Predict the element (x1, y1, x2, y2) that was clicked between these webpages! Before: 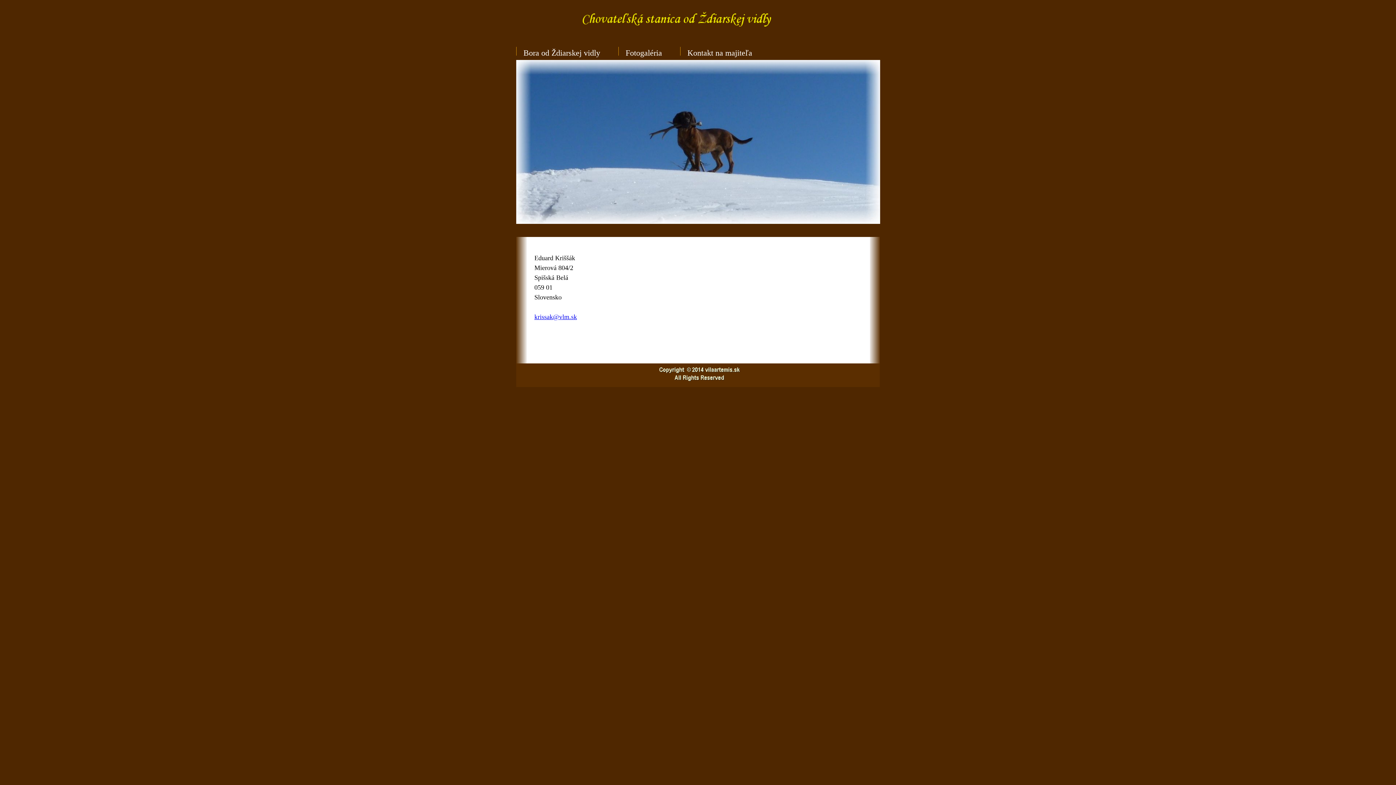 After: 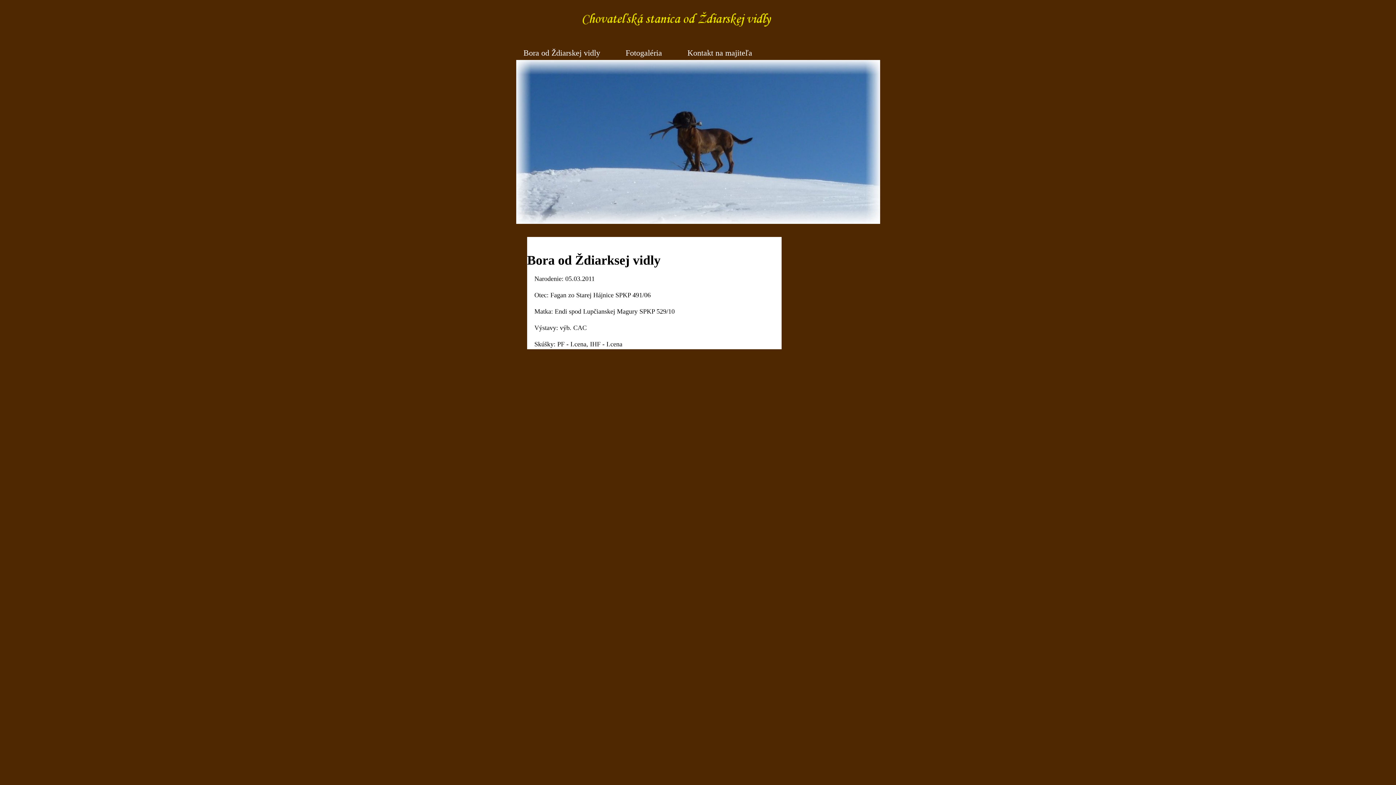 Action: bbox: (516, 218, 880, 225)